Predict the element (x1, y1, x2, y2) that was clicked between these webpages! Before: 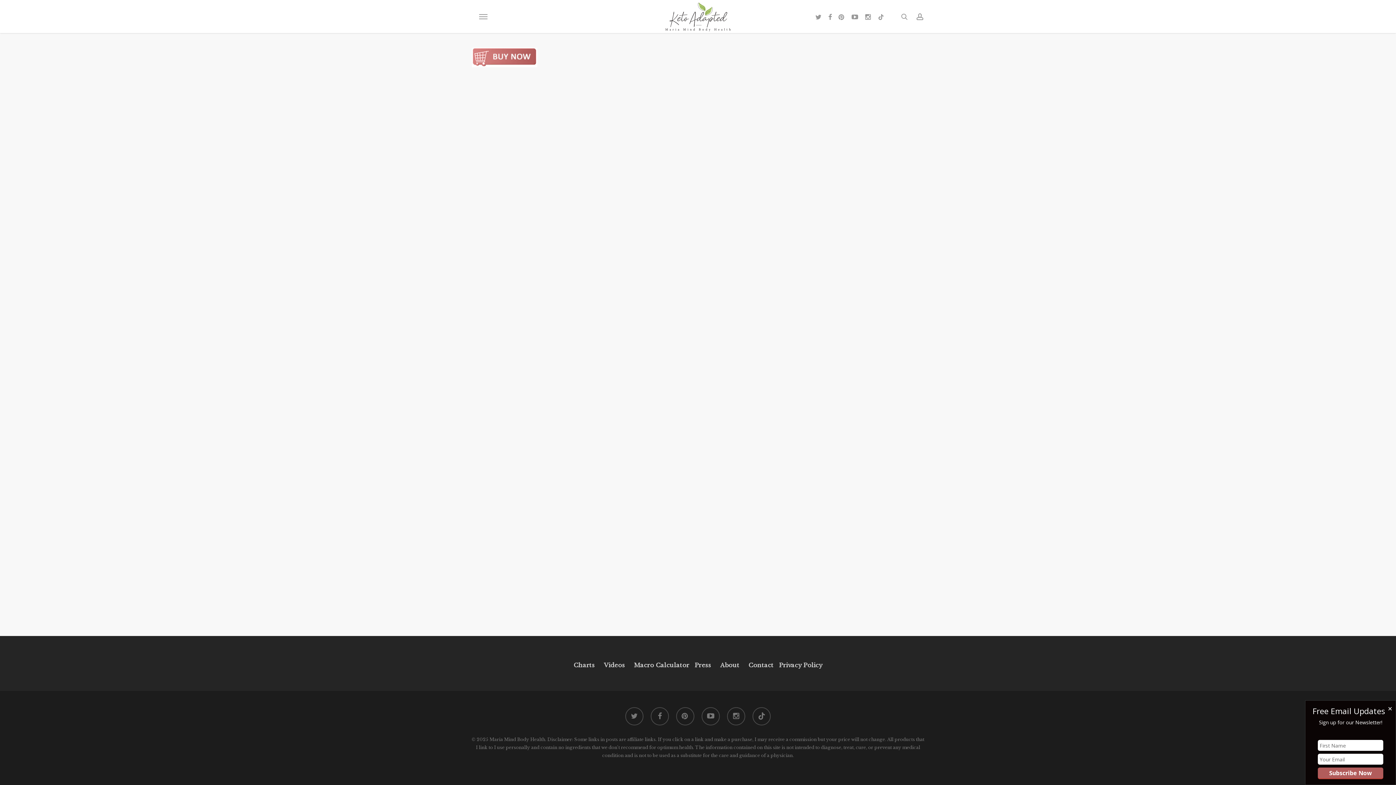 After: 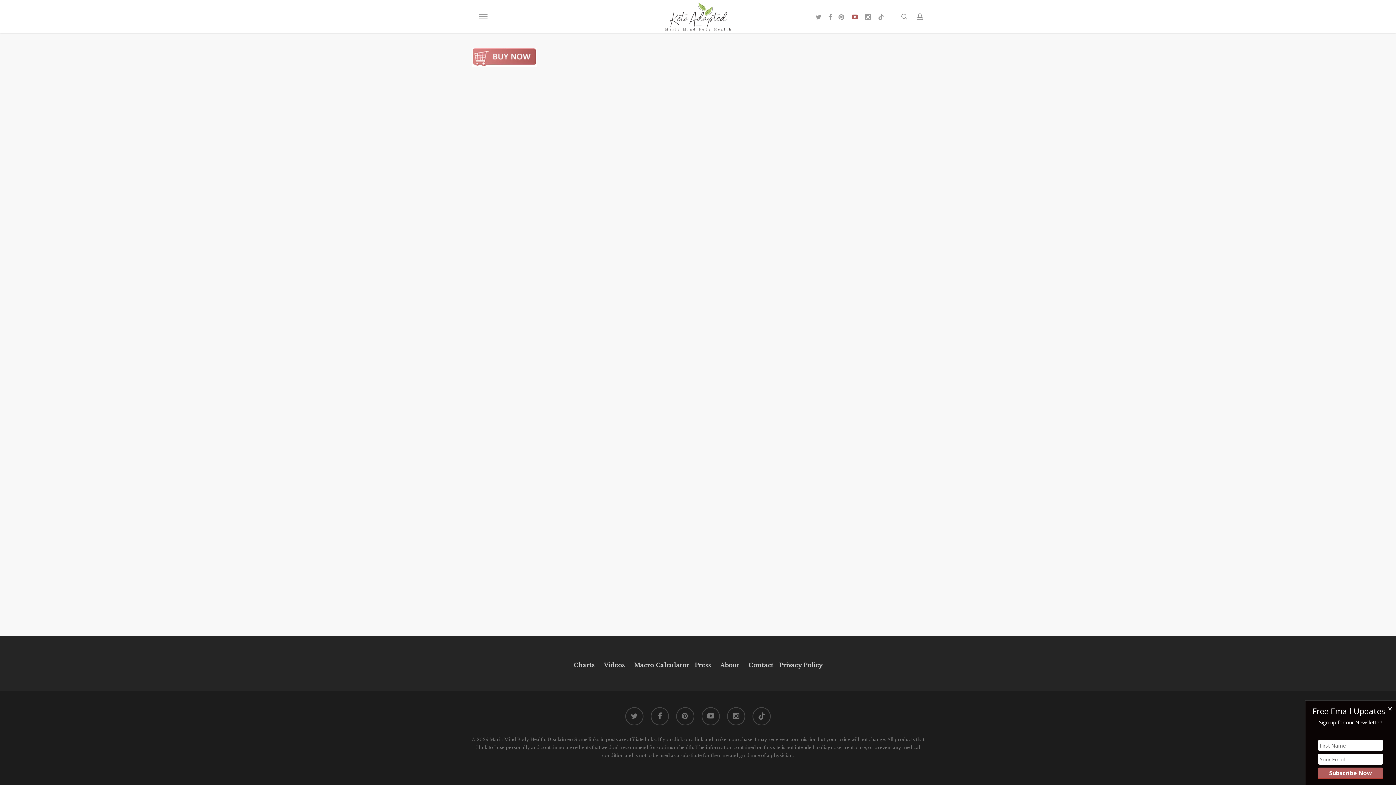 Action: bbox: (848, 12, 861, 20) label: youtube